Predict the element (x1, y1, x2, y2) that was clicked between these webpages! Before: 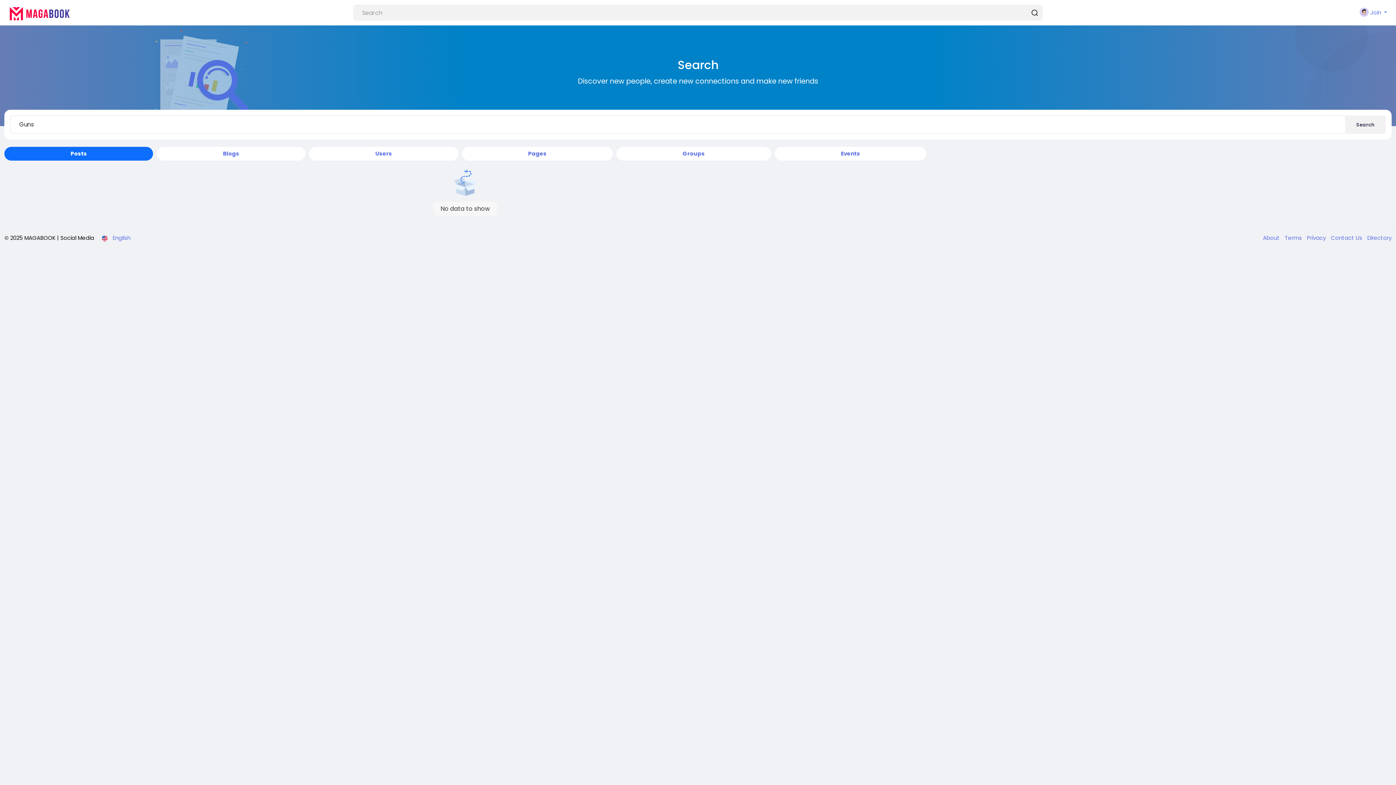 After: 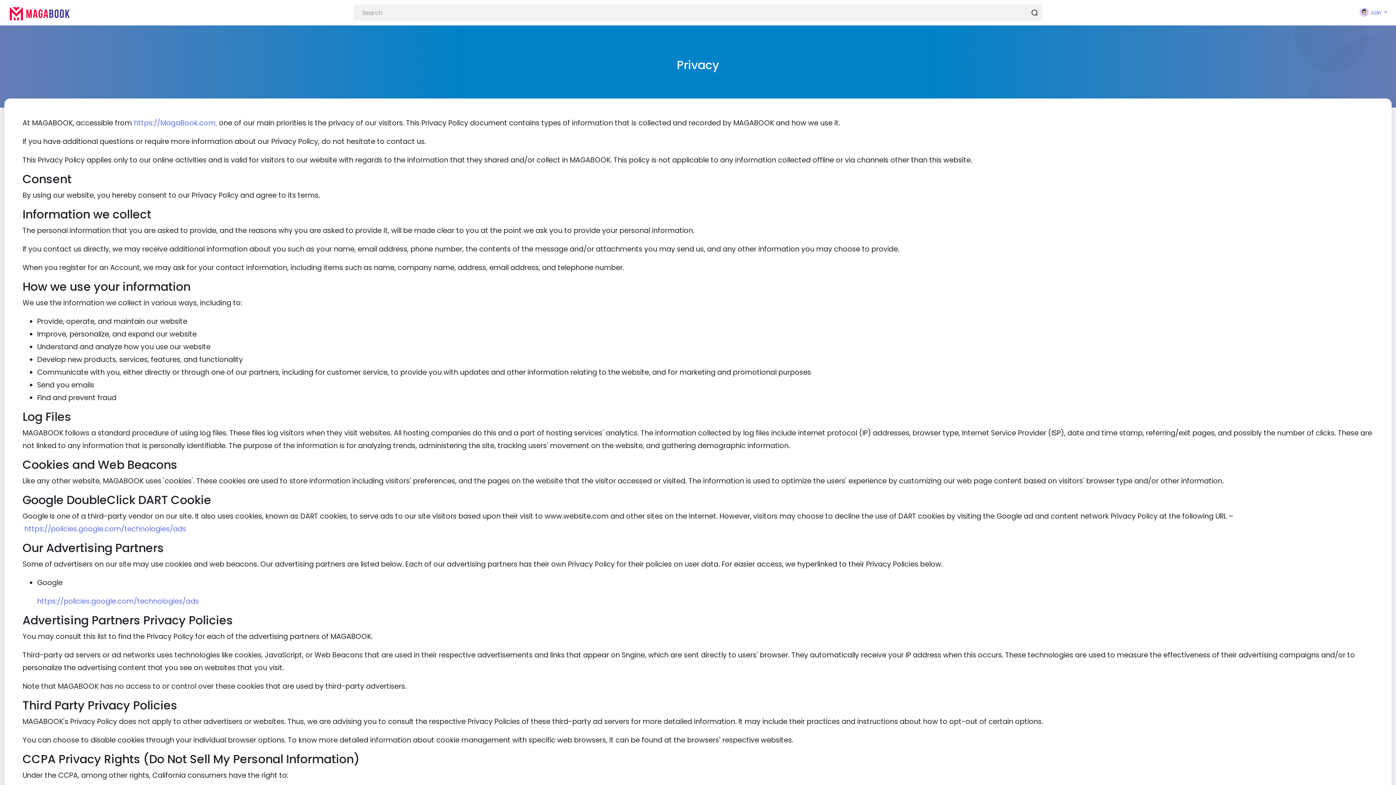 Action: bbox: (1303, 234, 1327, 241) label: Privacy 